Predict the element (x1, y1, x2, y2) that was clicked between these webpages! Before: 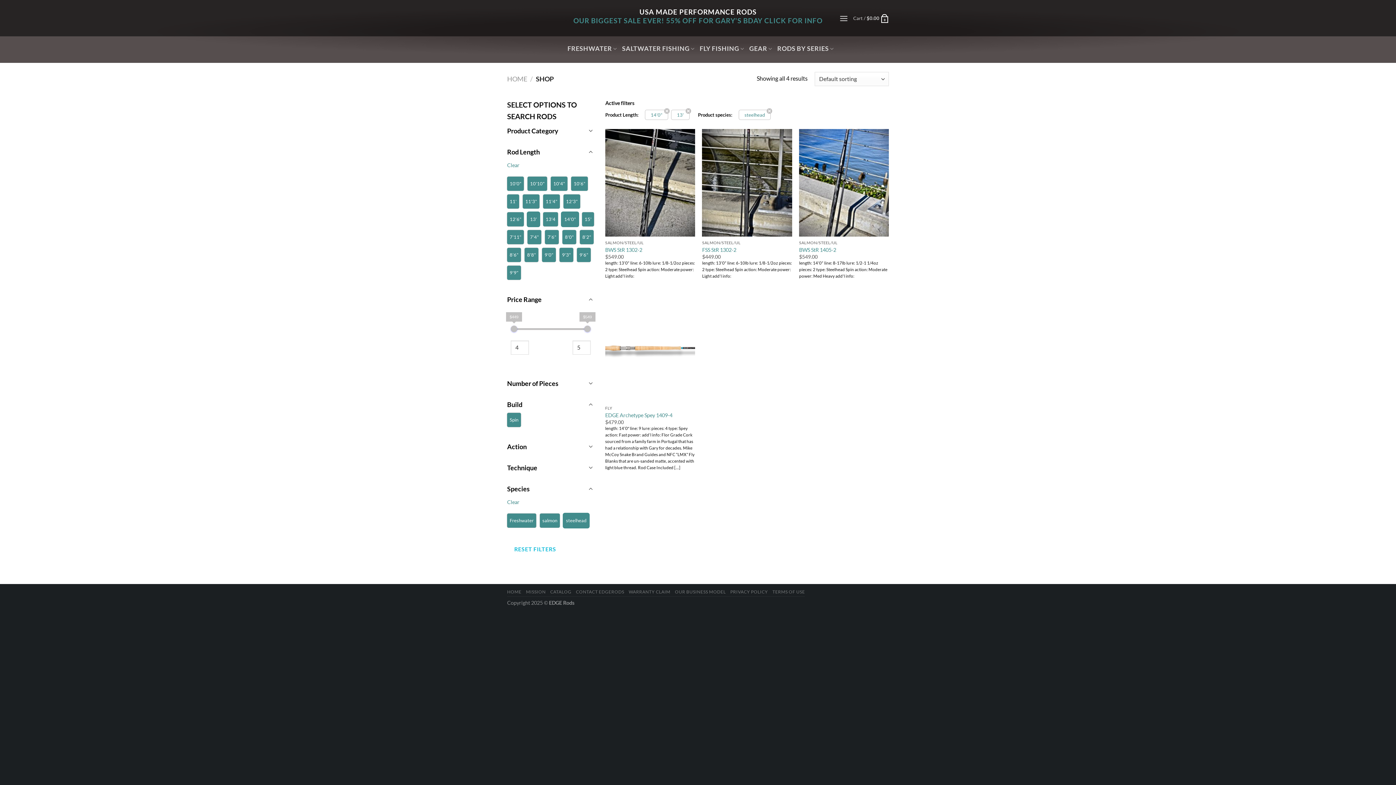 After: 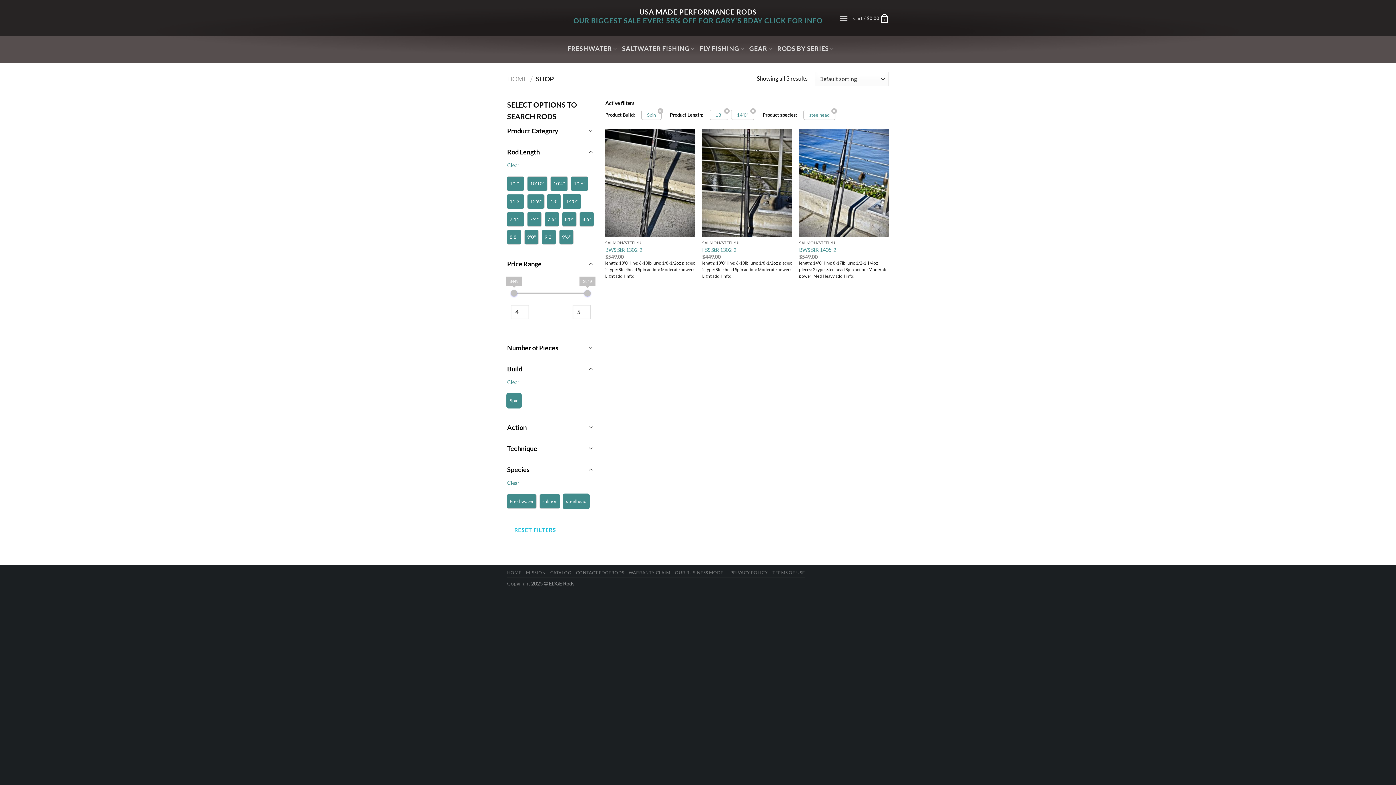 Action: label: Spin bbox: (509, 415, 518, 424)